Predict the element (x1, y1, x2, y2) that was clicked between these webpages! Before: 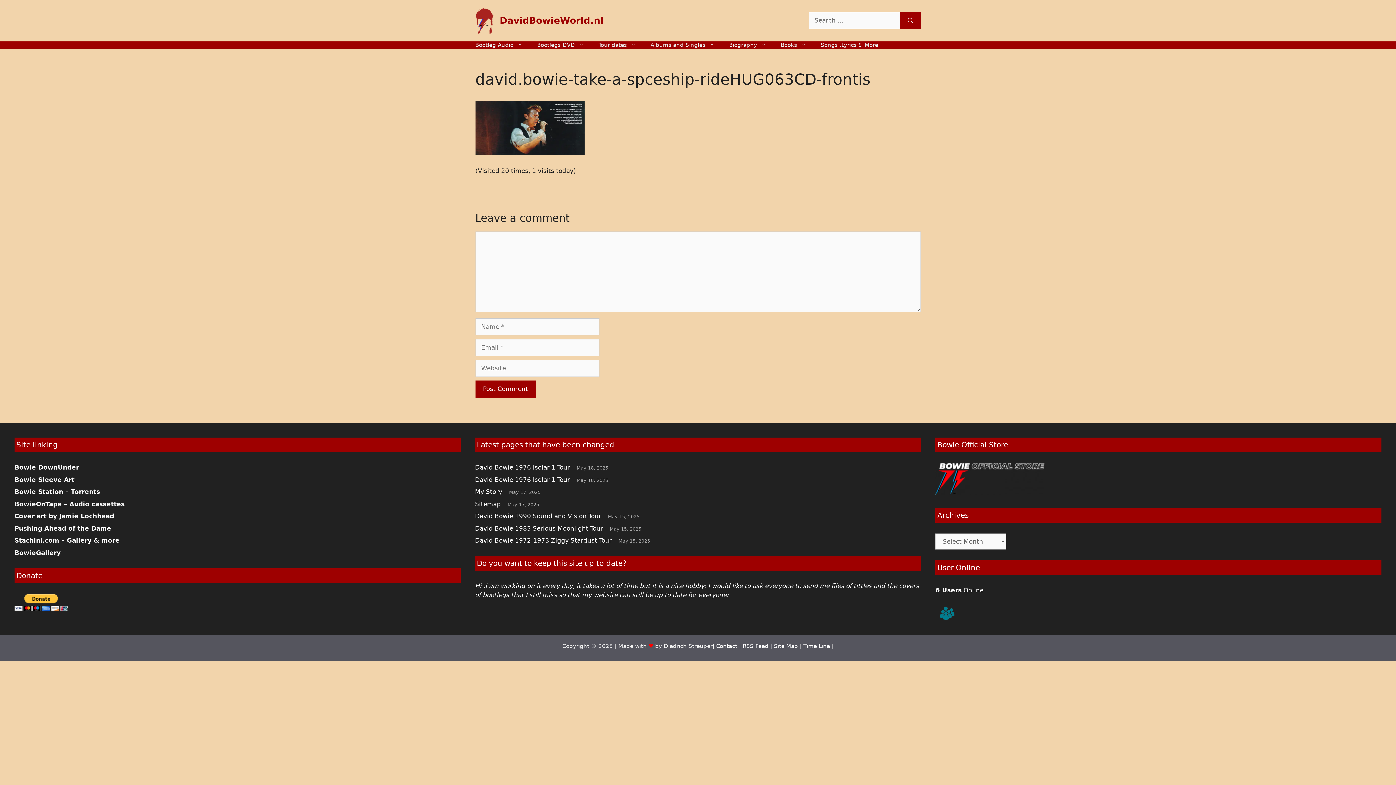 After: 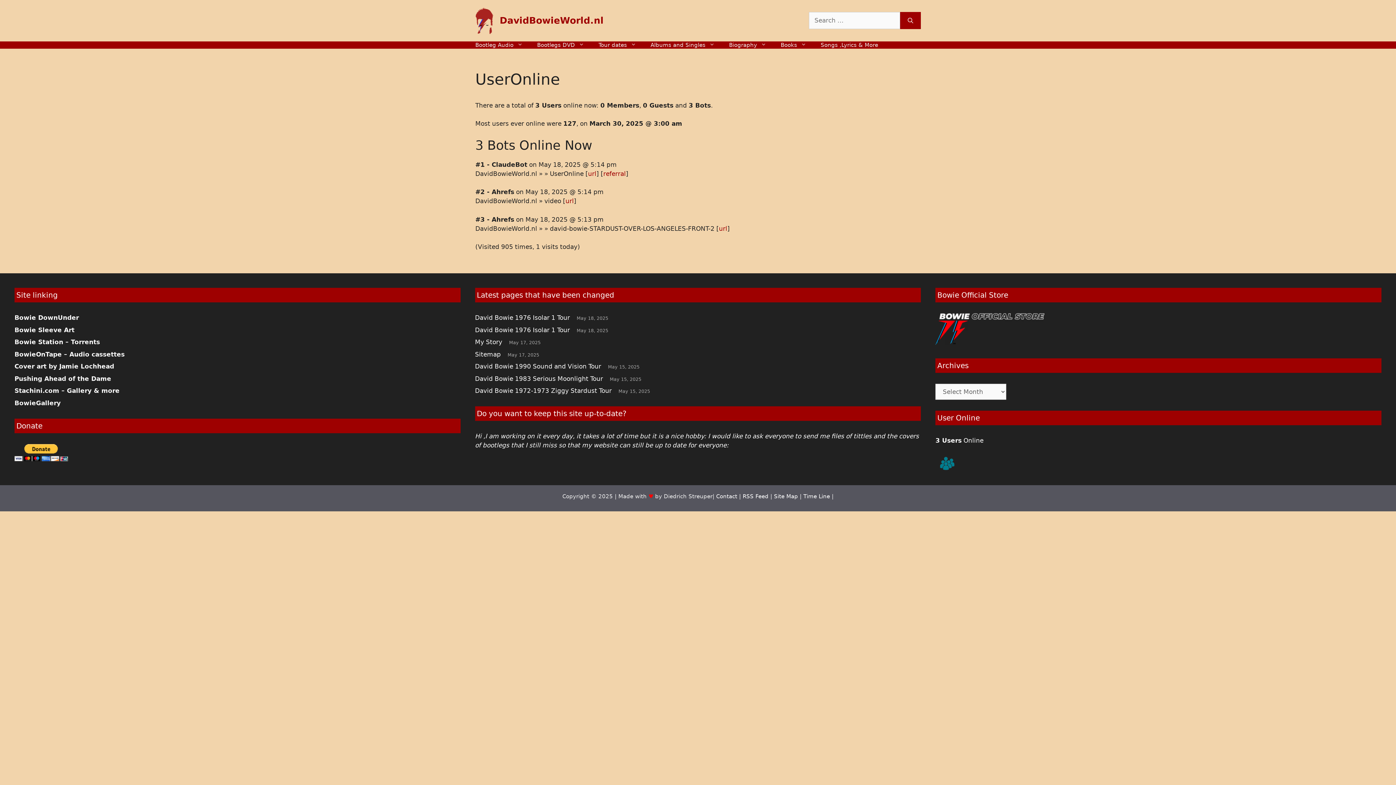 Action: label: 6 Users Online bbox: (935, 586, 983, 594)